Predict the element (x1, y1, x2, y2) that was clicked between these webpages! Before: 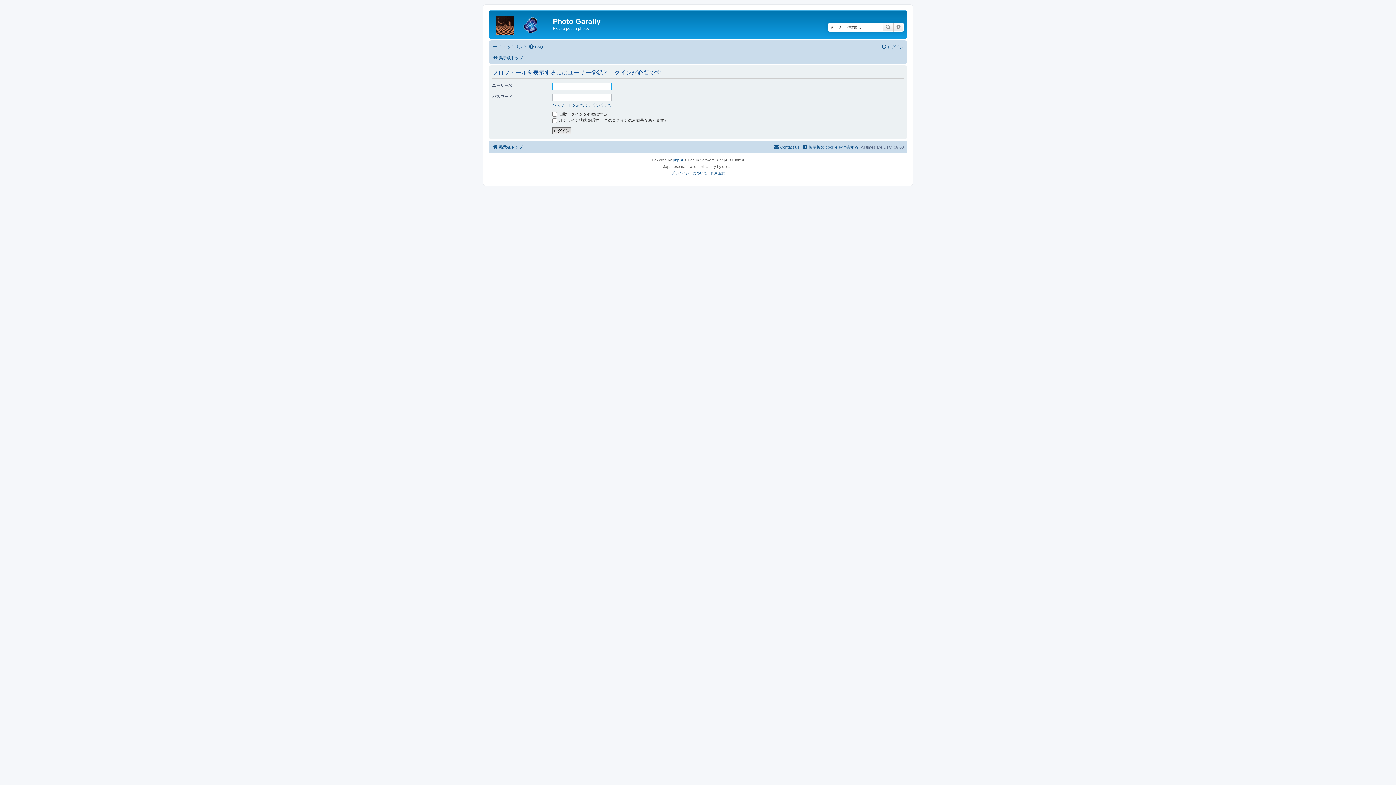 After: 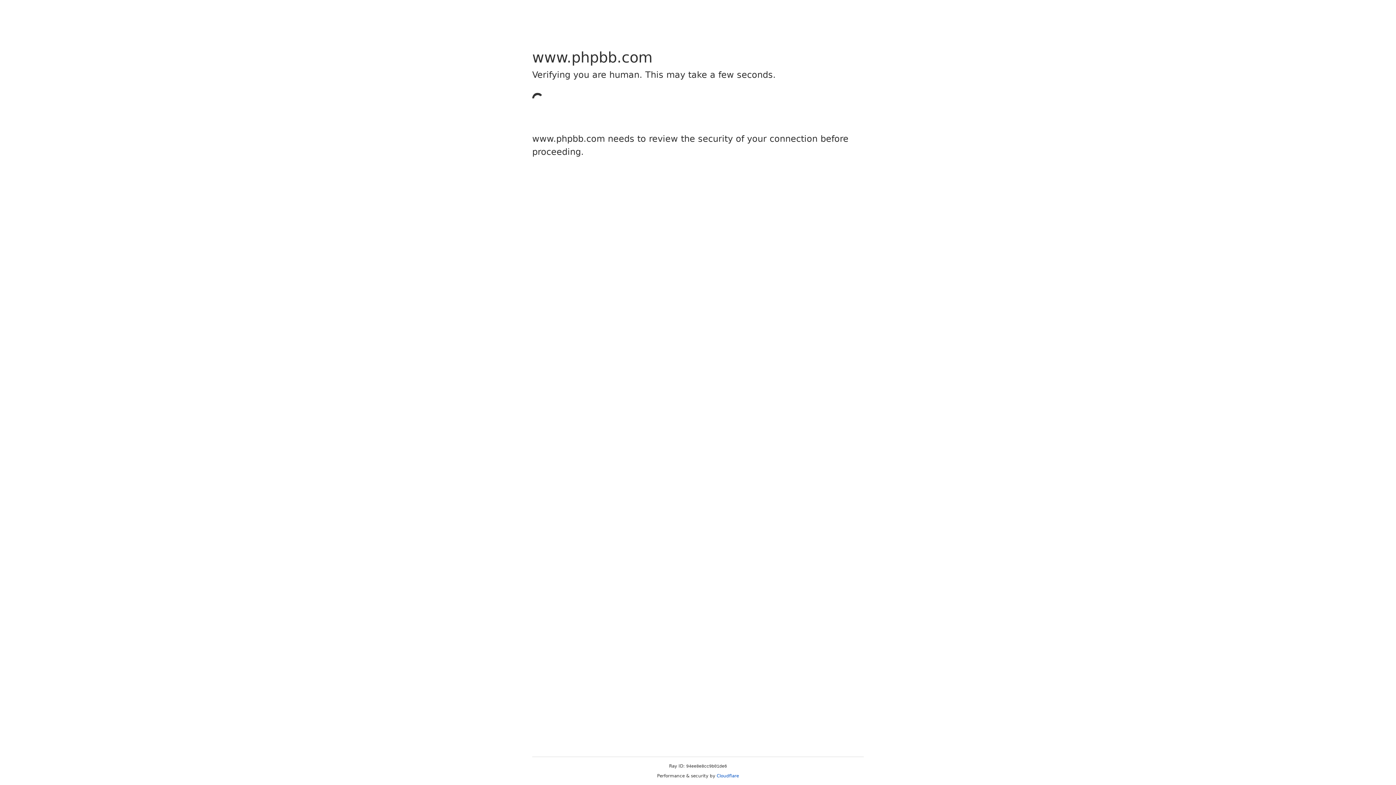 Action: label: phpBB bbox: (673, 156, 684, 163)